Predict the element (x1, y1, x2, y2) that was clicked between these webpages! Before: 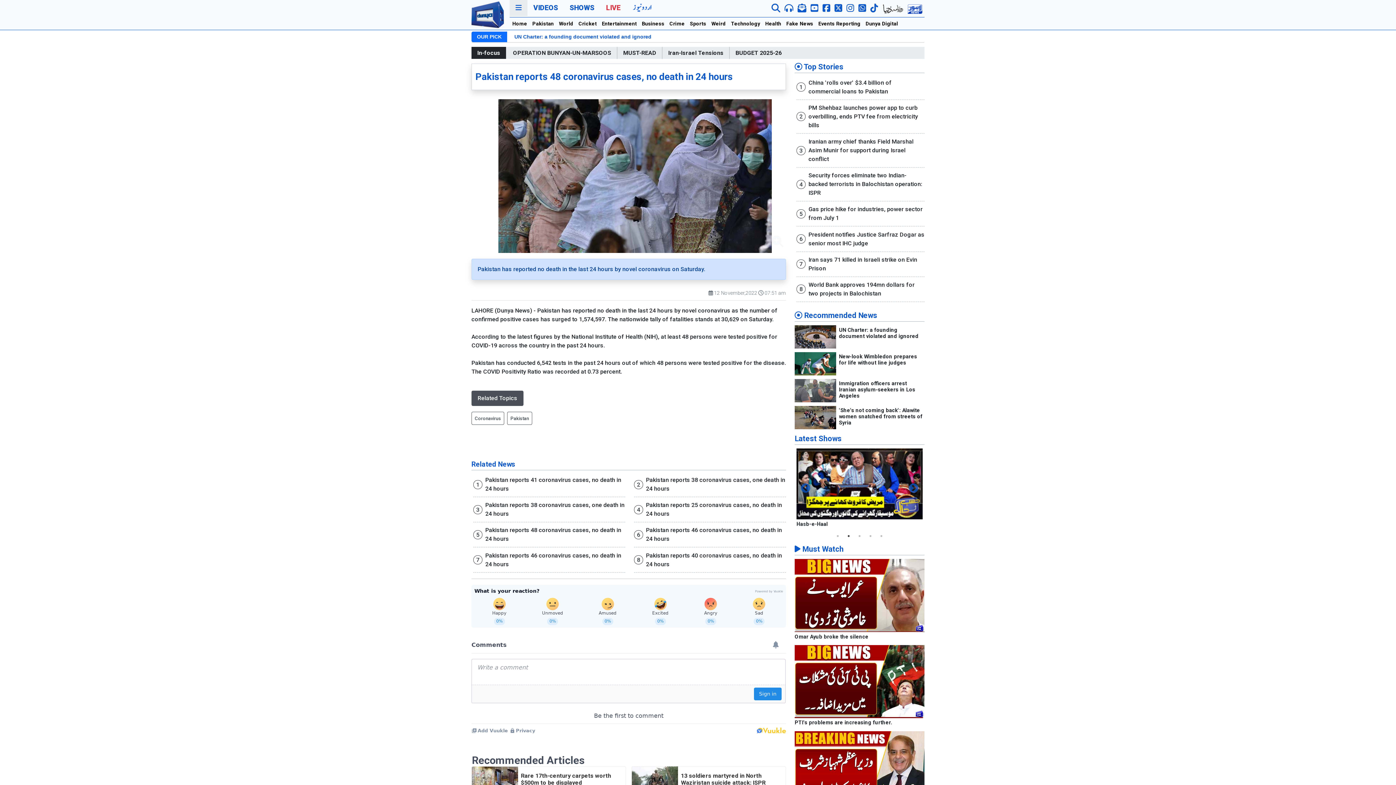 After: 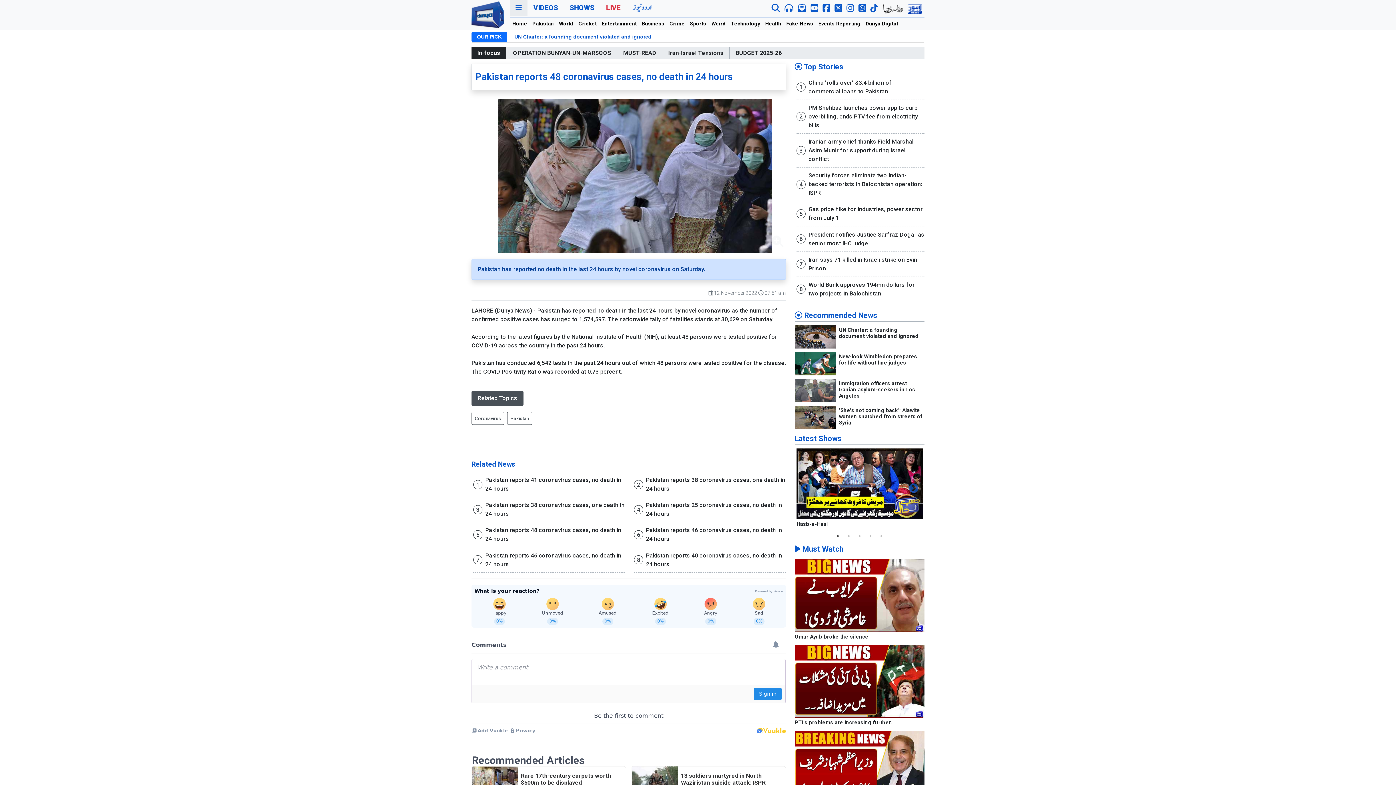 Action: label: Latest Shows bbox: (794, 434, 841, 443)